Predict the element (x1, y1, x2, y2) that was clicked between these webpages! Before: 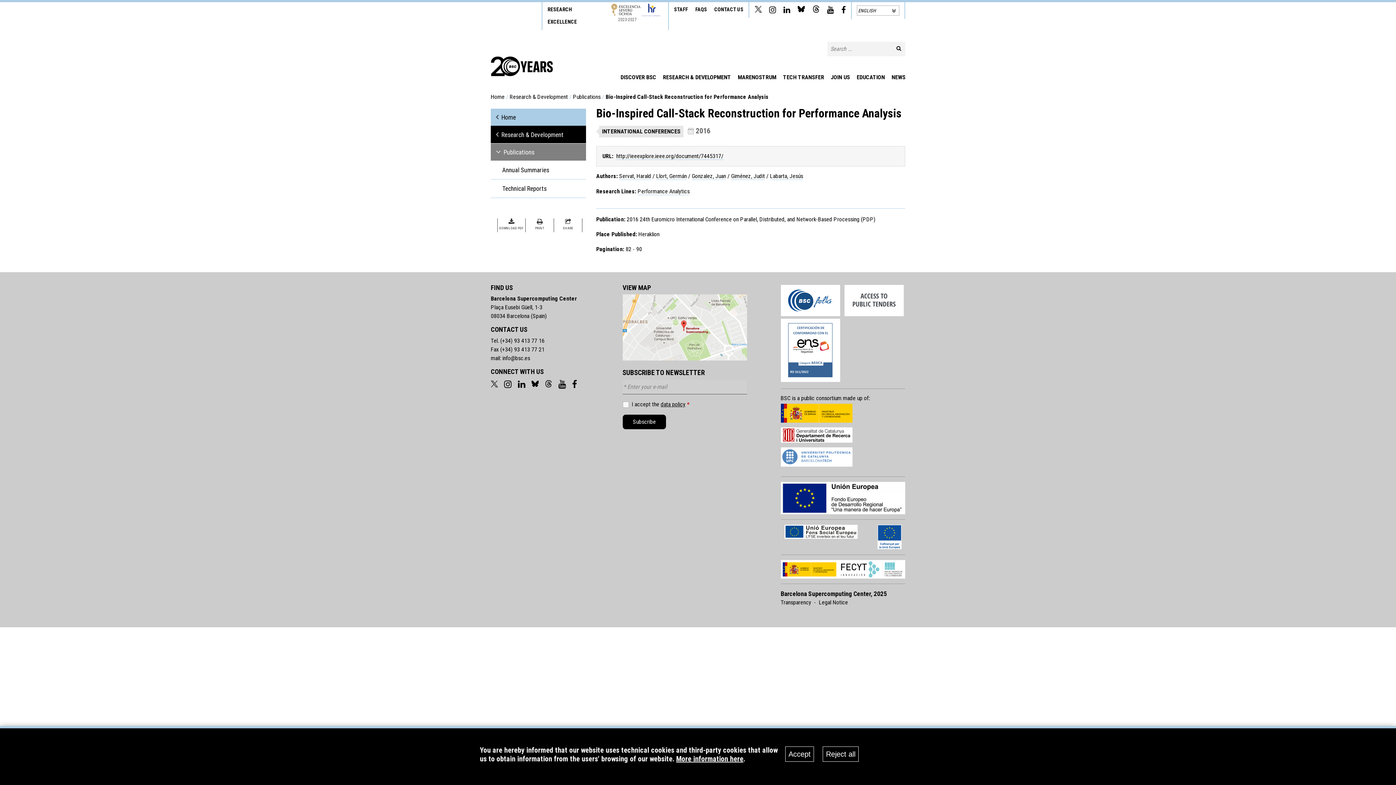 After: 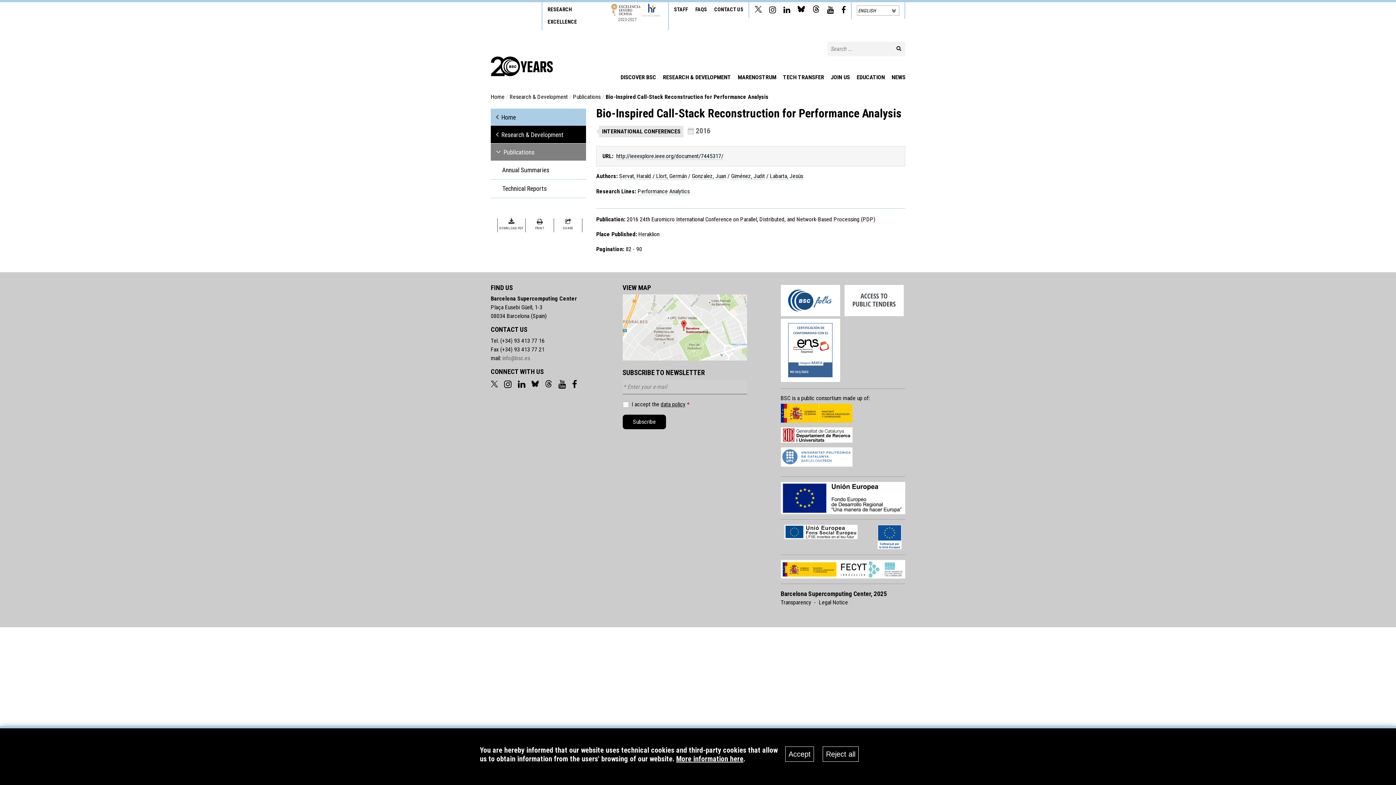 Action: label: info@bsc.es bbox: (502, 354, 530, 361)